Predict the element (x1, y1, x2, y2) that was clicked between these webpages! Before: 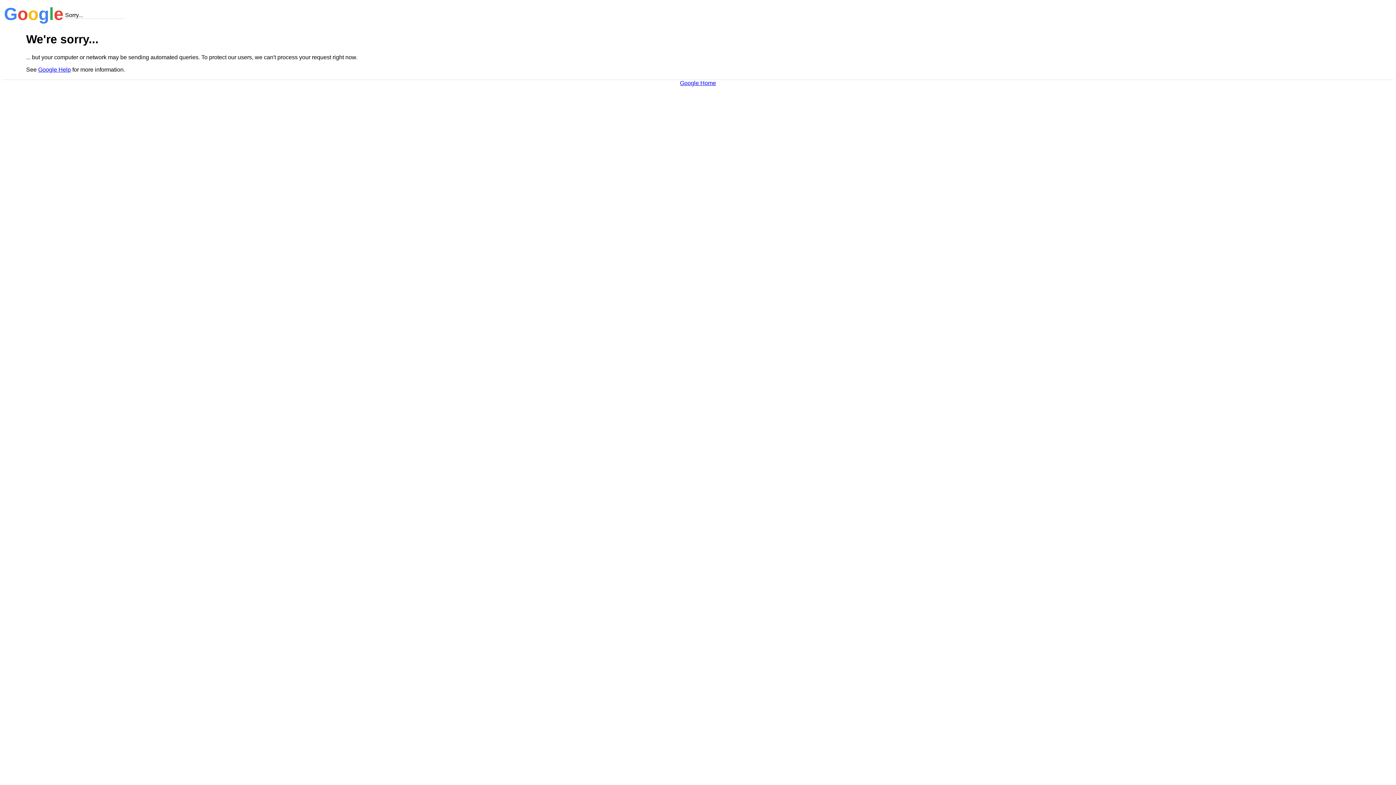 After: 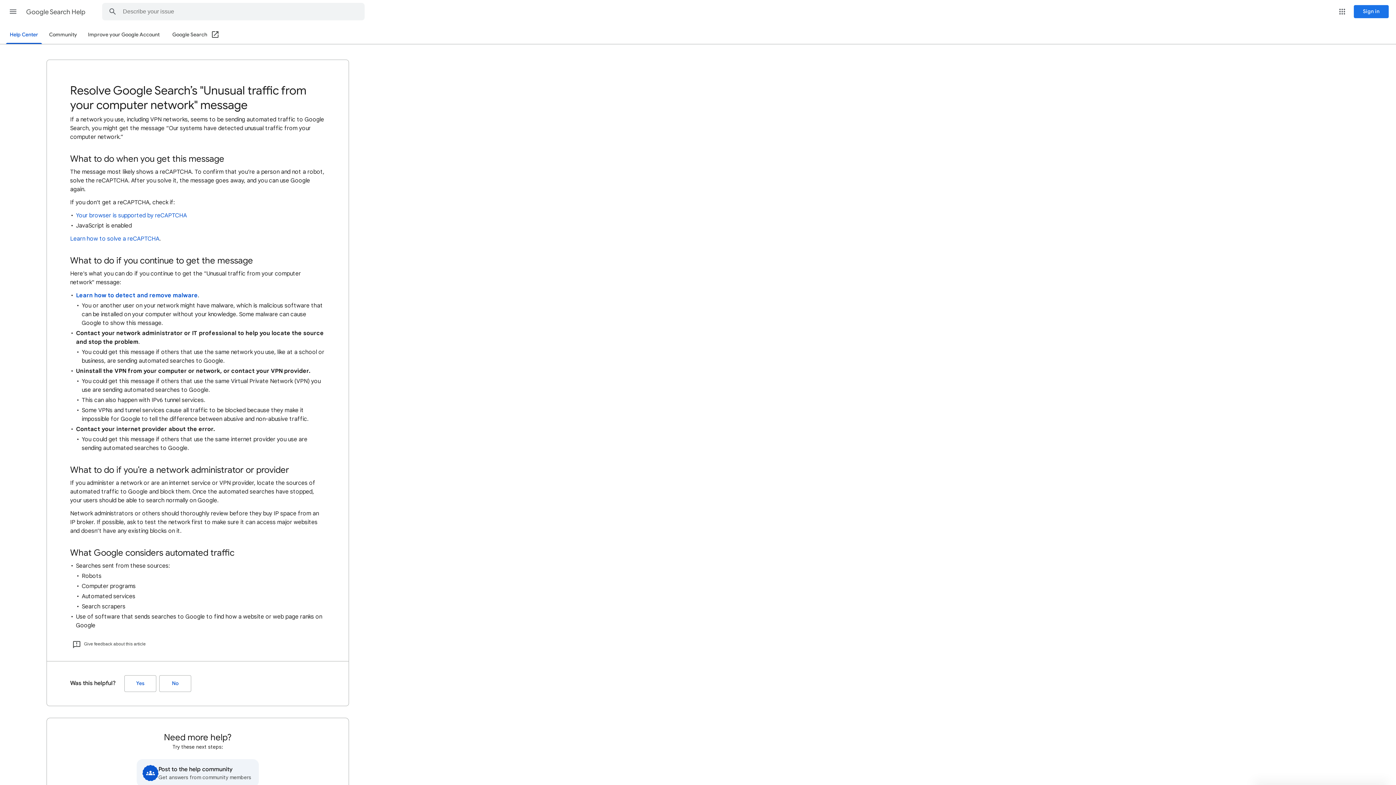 Action: label: Google Help bbox: (38, 66, 70, 72)